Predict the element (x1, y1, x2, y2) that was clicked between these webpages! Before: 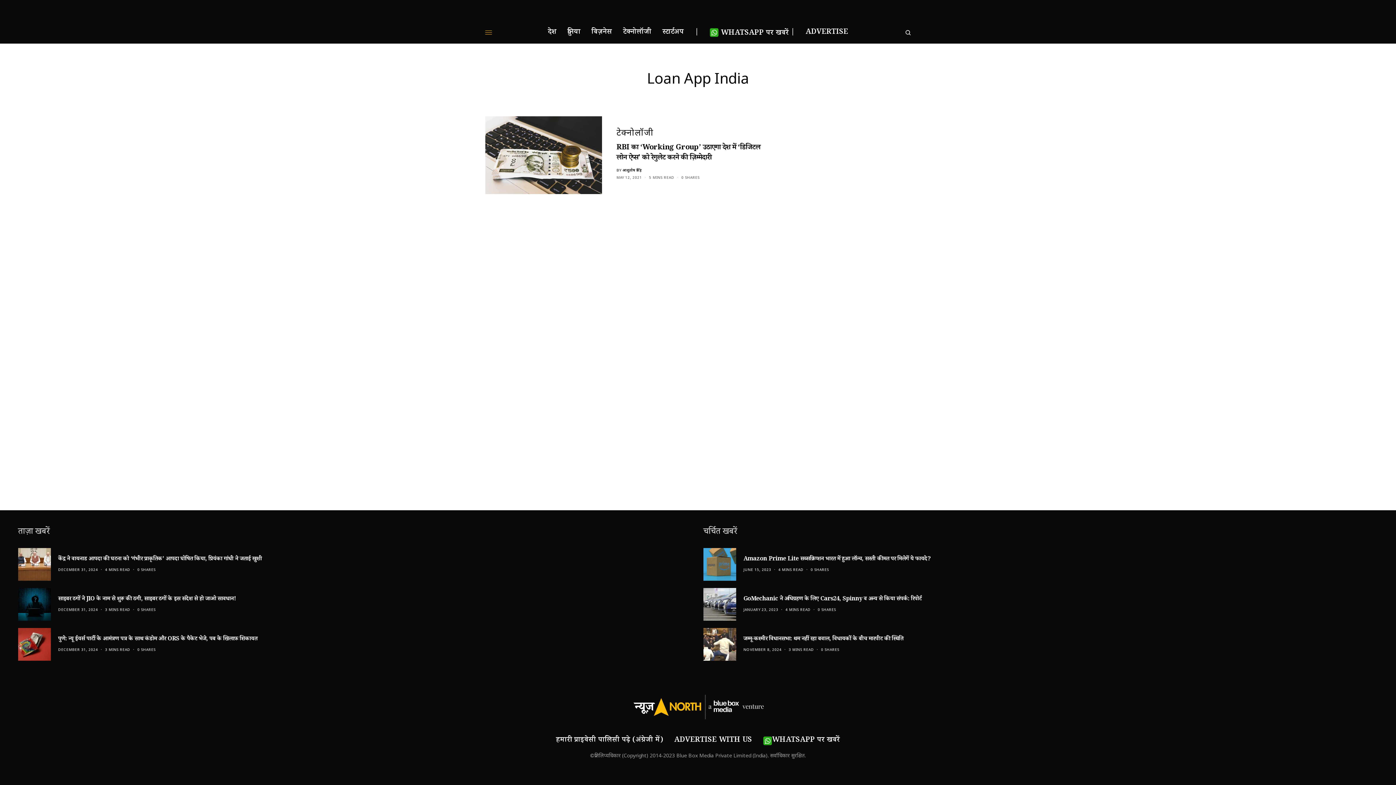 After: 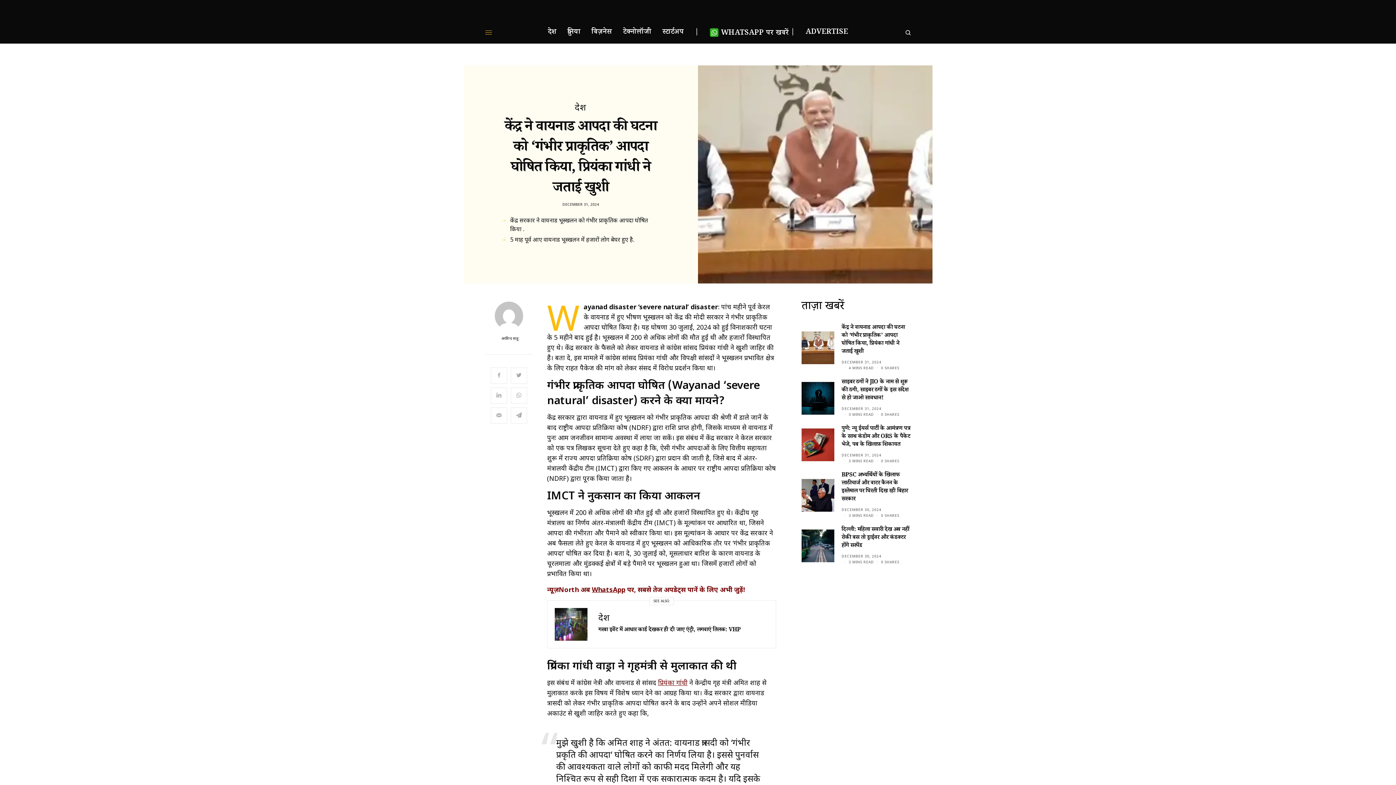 Action: bbox: (18, 548, 50, 581)